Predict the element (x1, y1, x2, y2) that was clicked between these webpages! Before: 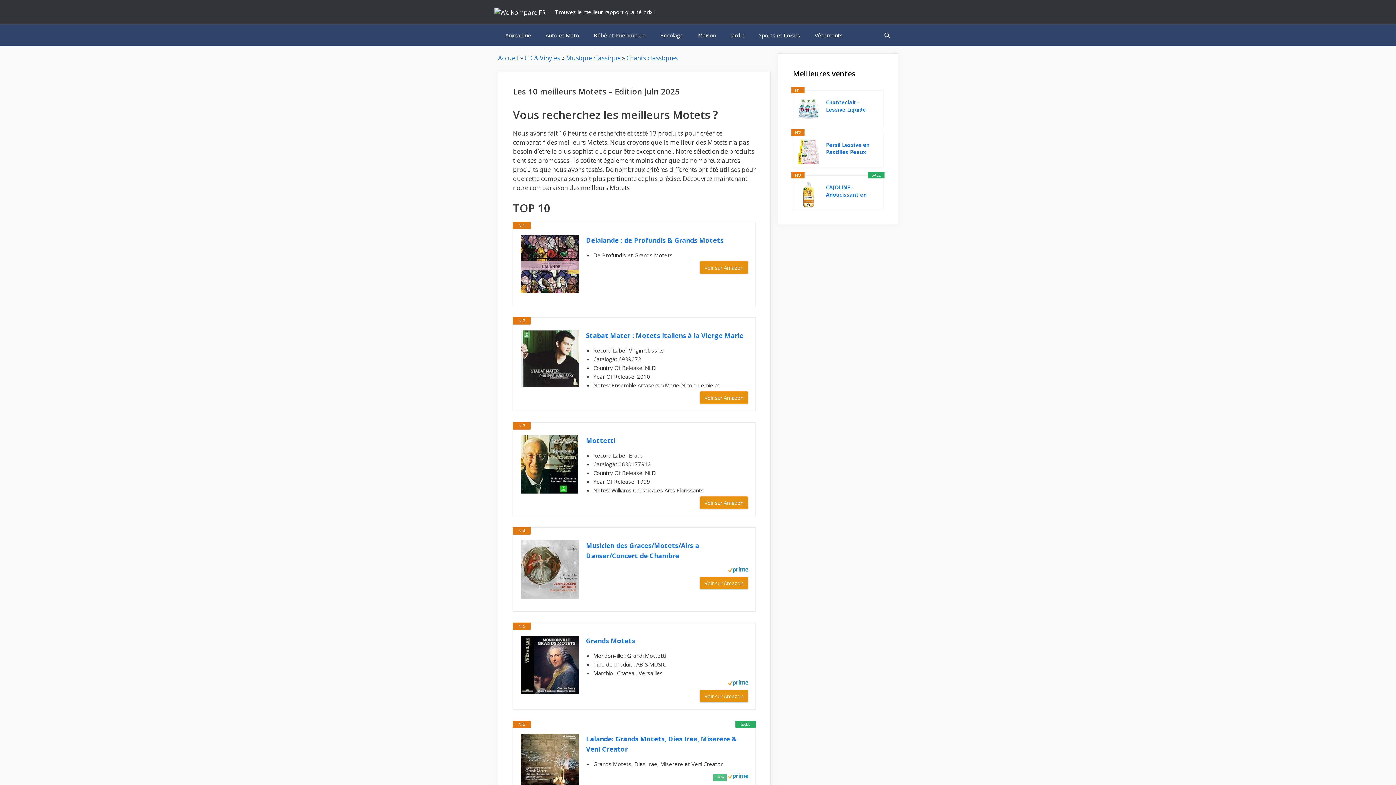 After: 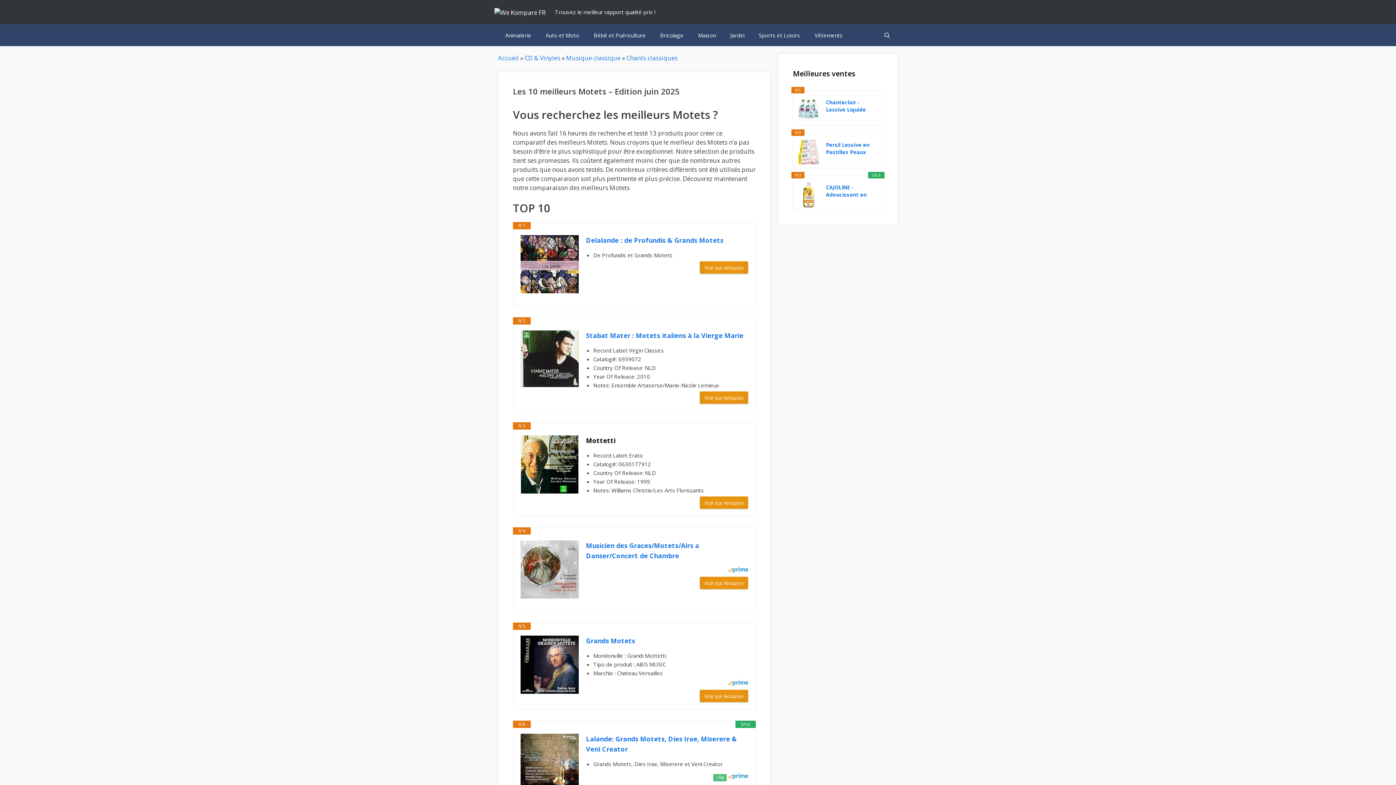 Action: bbox: (586, 435, 748, 445) label: Mottetti